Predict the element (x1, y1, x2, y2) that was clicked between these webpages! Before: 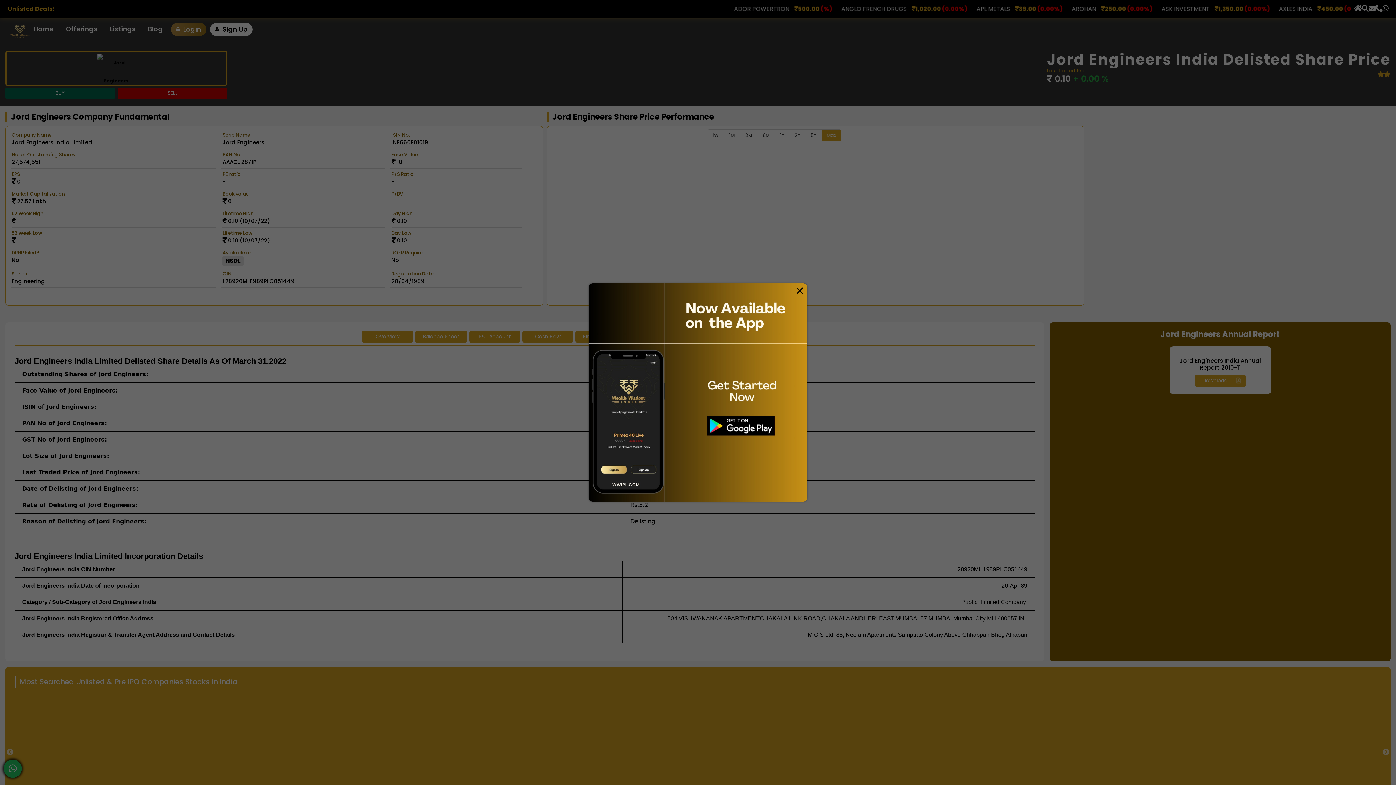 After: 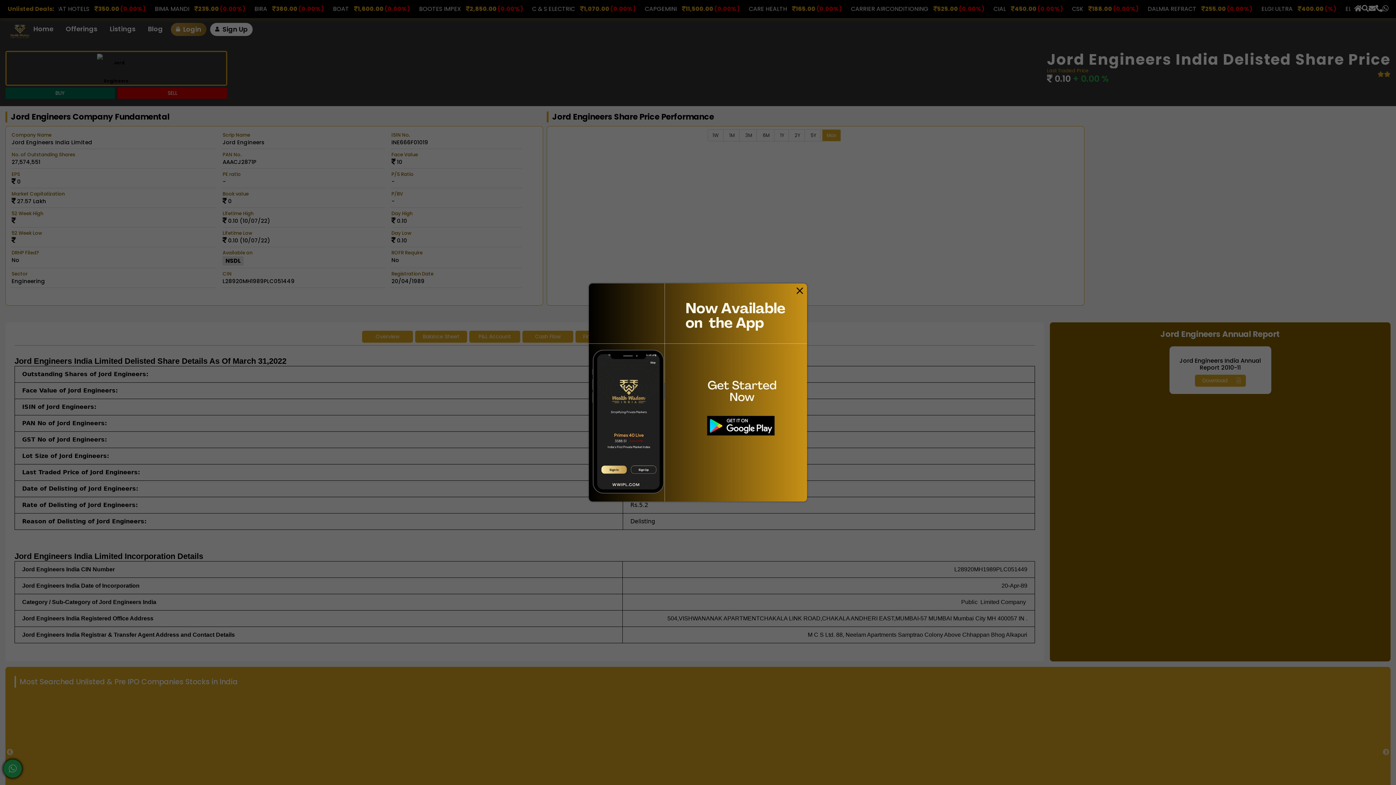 Action: bbox: (589, 388, 807, 396)